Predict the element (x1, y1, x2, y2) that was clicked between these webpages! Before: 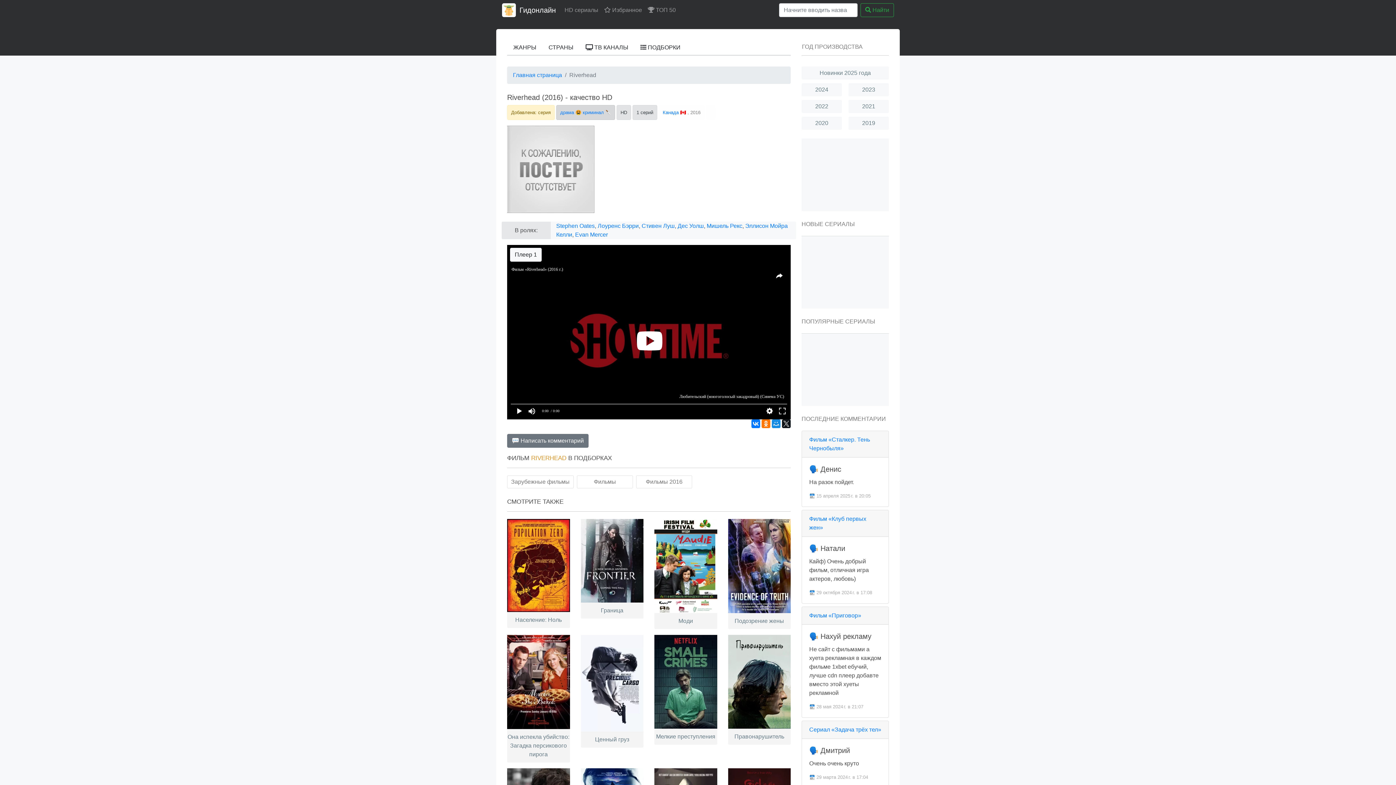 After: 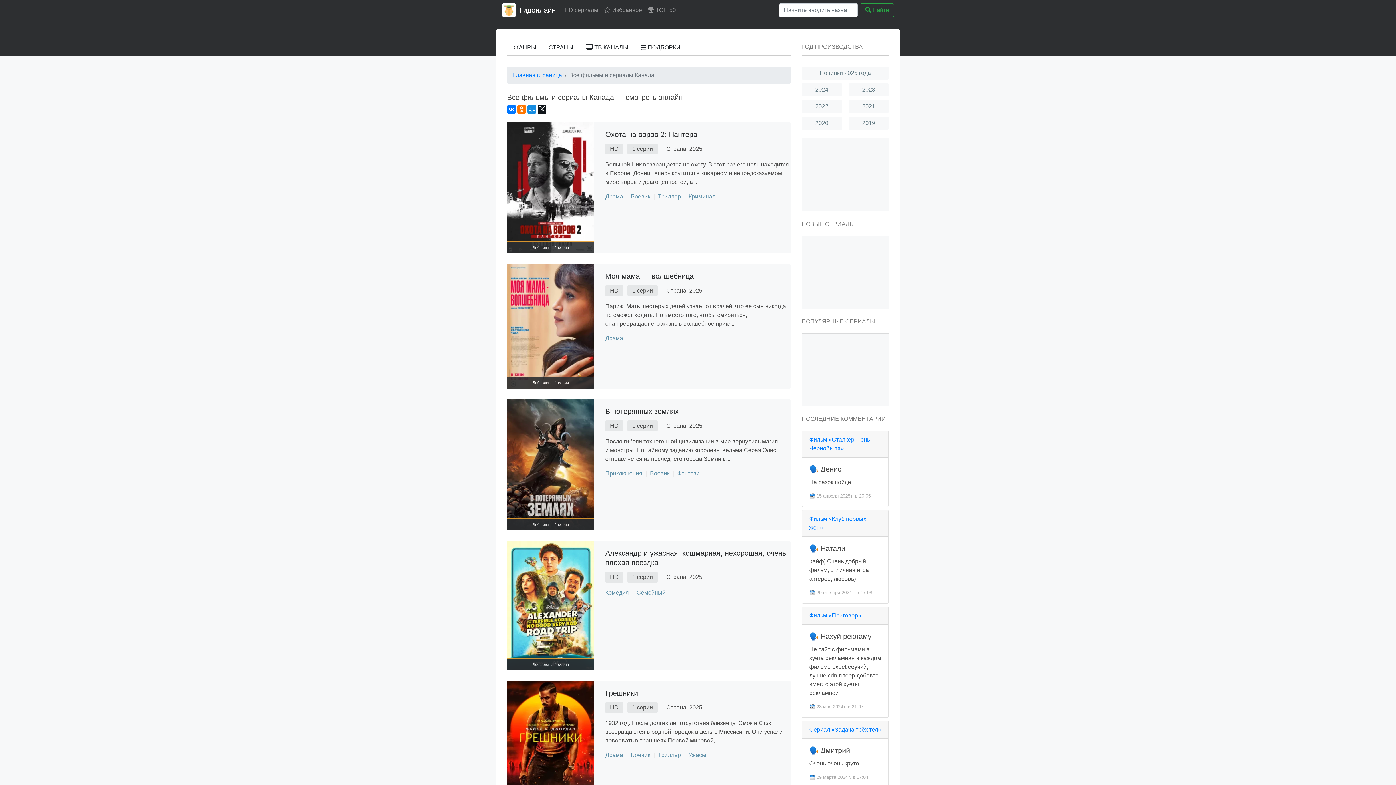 Action: label: Канада bbox: (662, 109, 678, 115)